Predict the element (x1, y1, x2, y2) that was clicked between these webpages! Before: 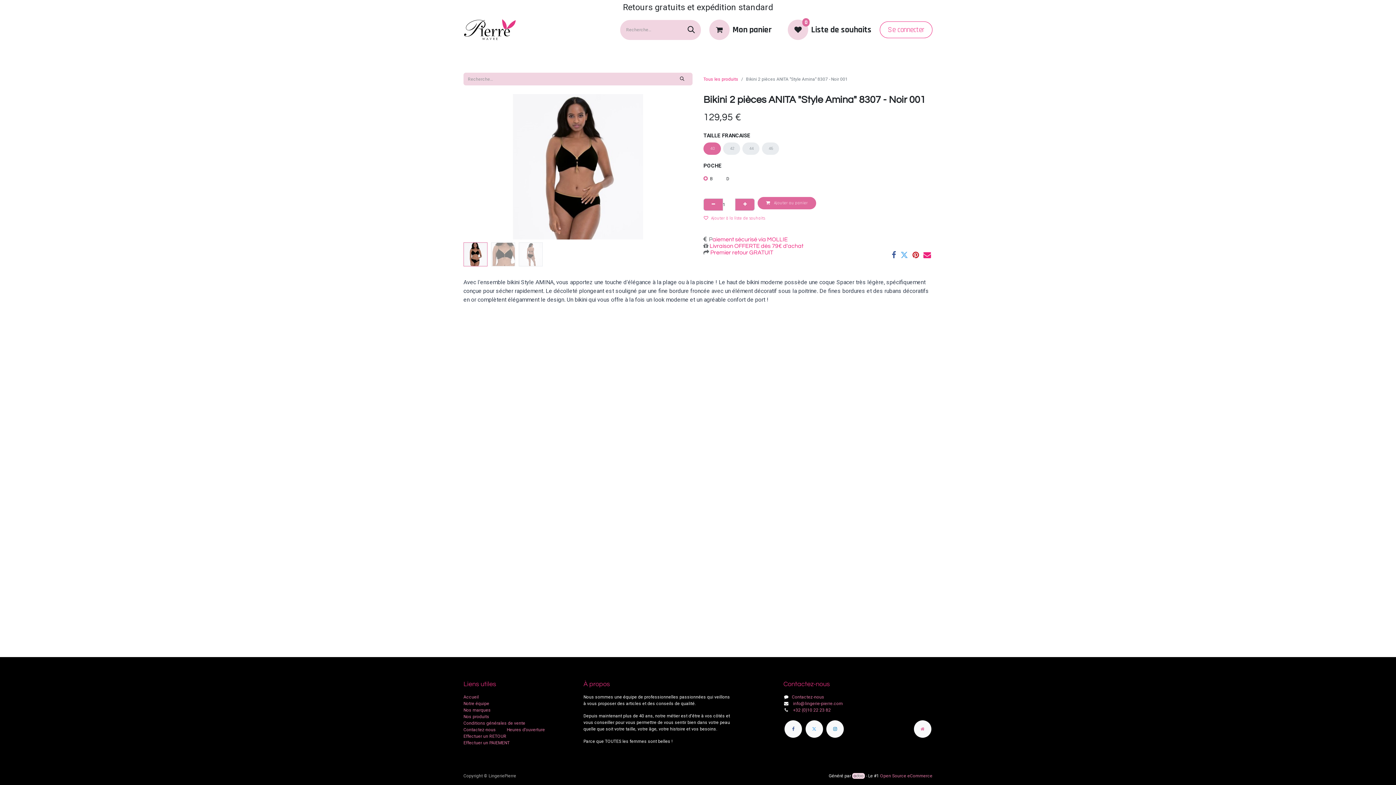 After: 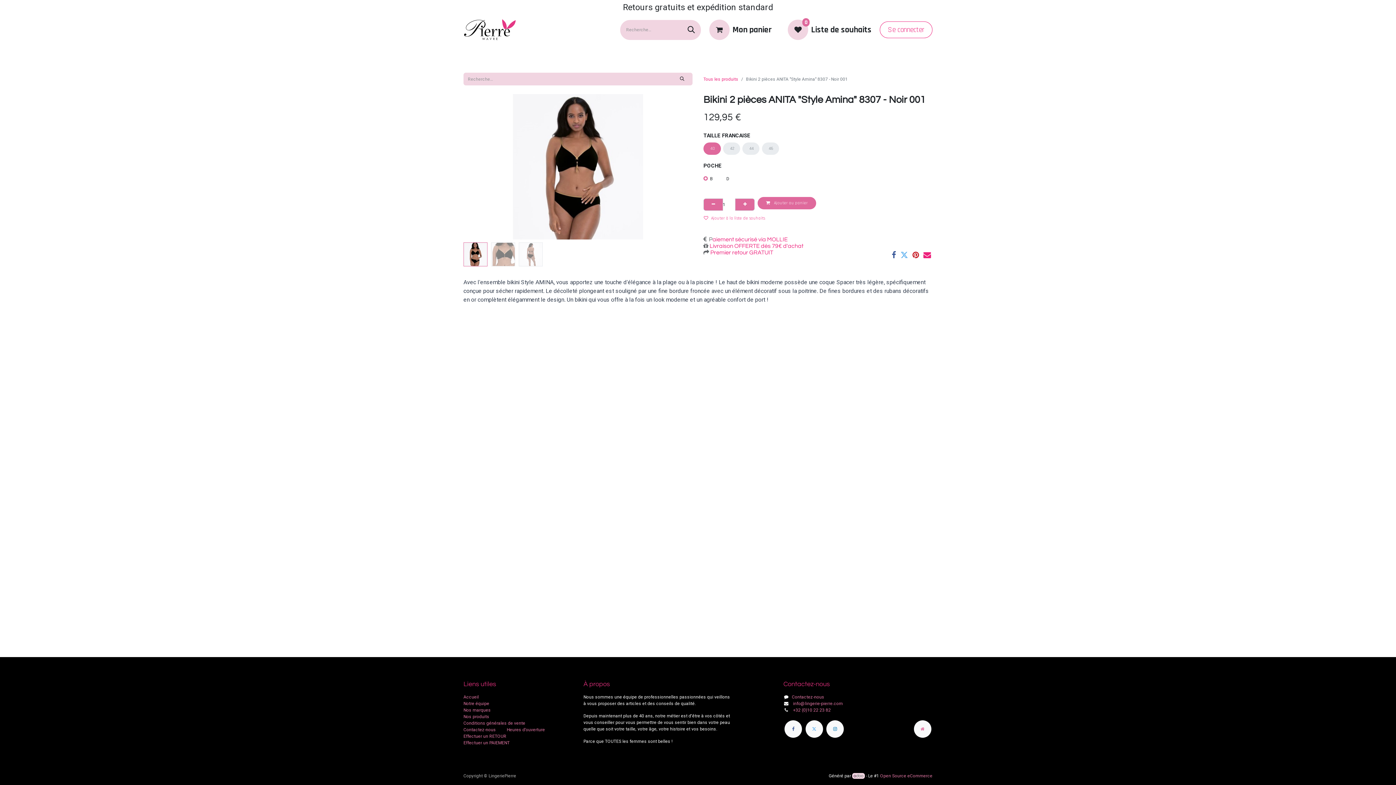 Action: bbox: (504, 45, 557, 62) label: Marques 